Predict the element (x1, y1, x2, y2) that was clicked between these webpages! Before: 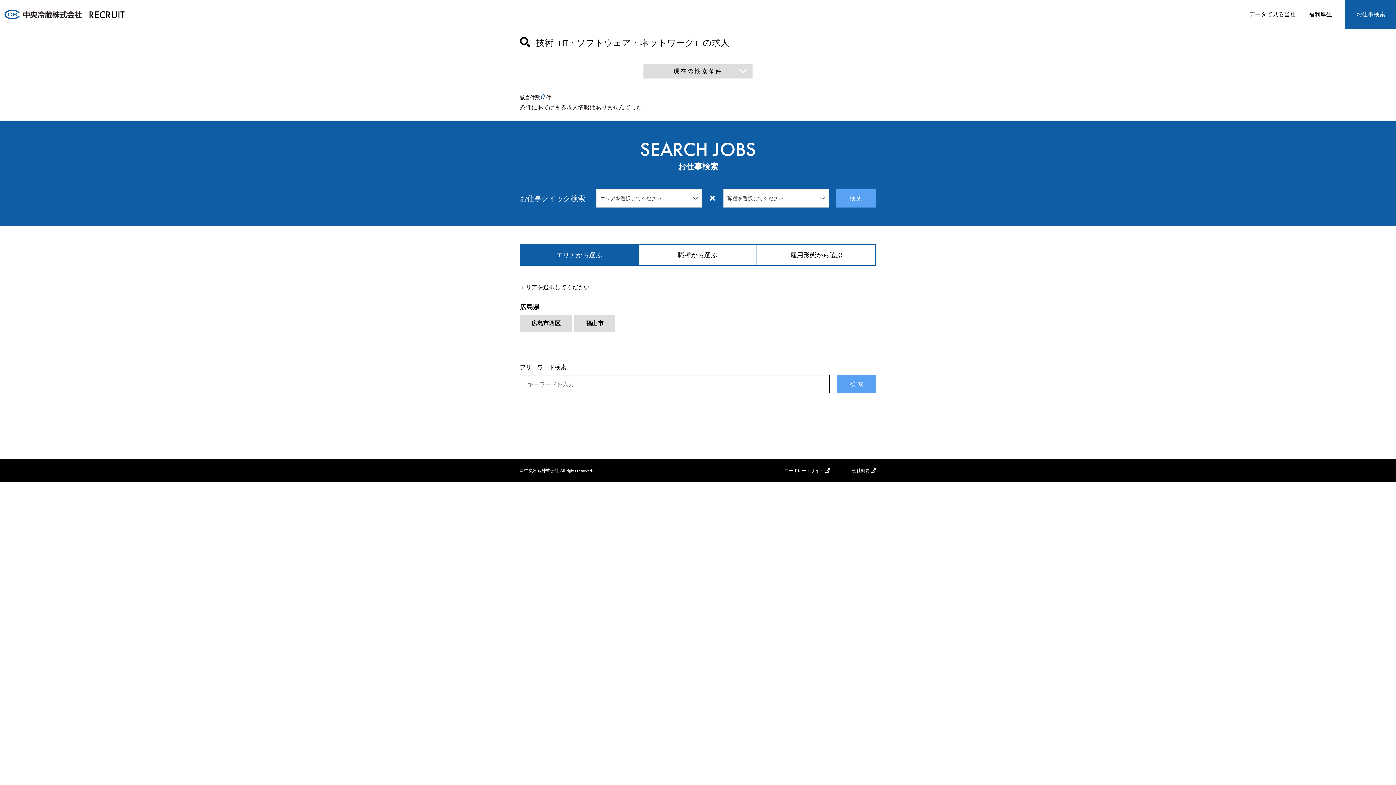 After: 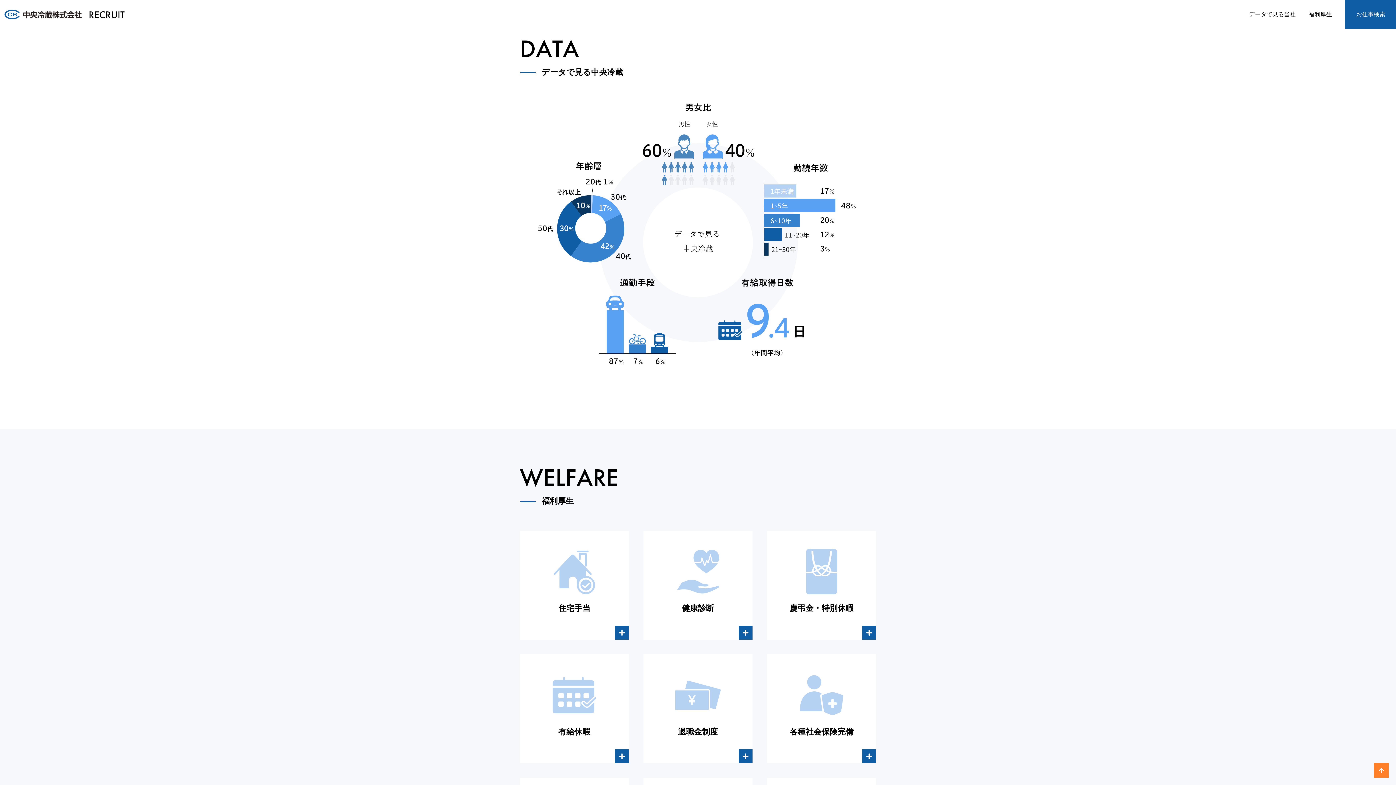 Action: label: データで見る当社 bbox: (1249, 10, 1296, 18)